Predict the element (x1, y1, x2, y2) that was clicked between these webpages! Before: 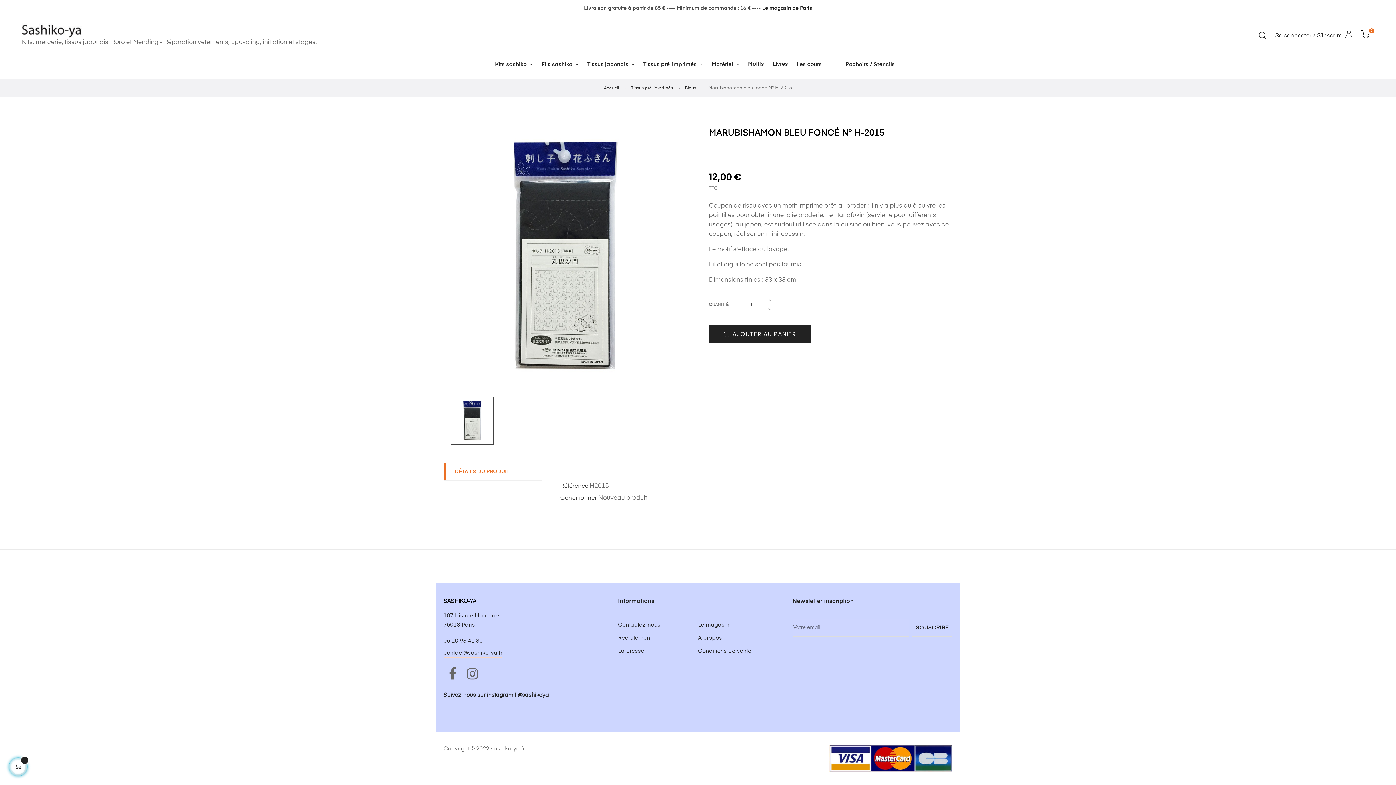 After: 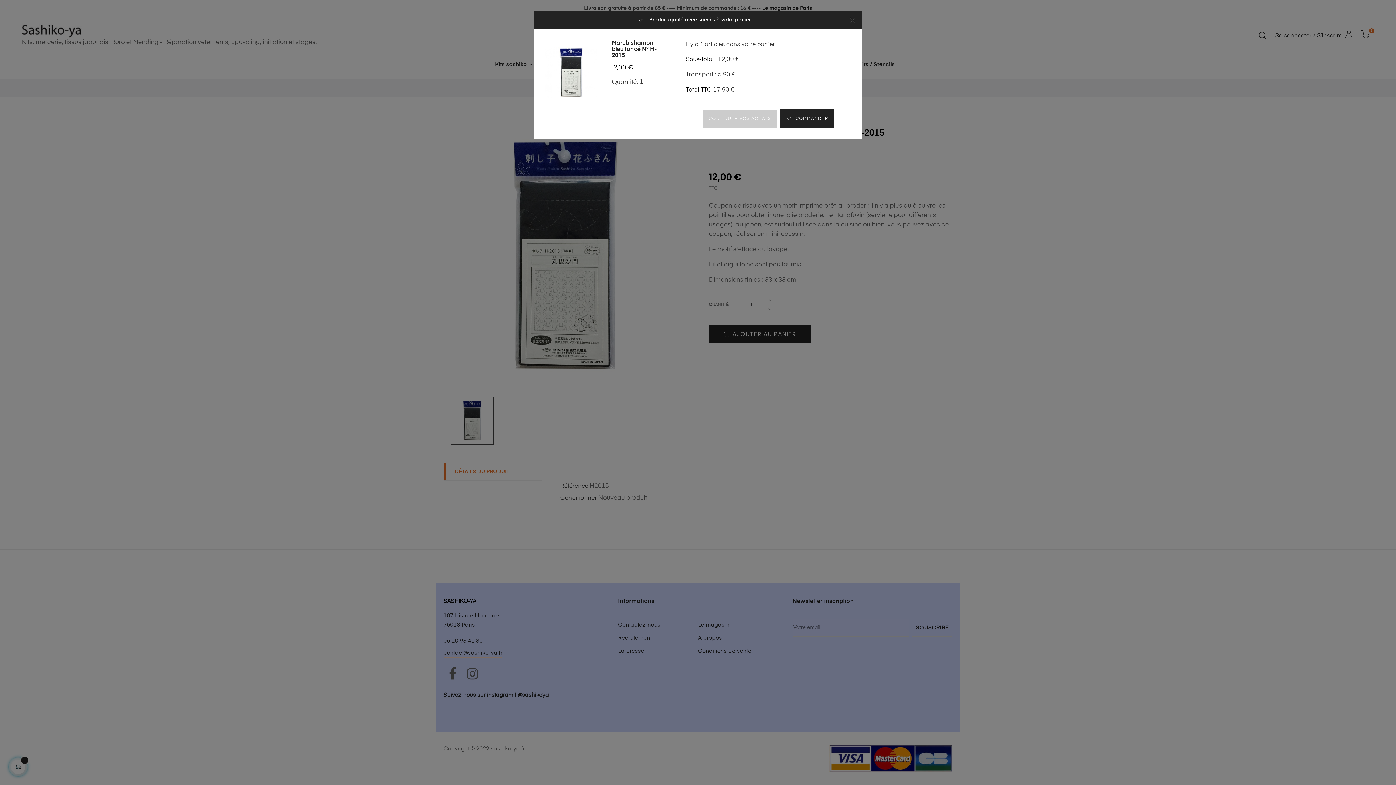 Action: label:  AJOUTER AU PANIER bbox: (709, 325, 811, 343)